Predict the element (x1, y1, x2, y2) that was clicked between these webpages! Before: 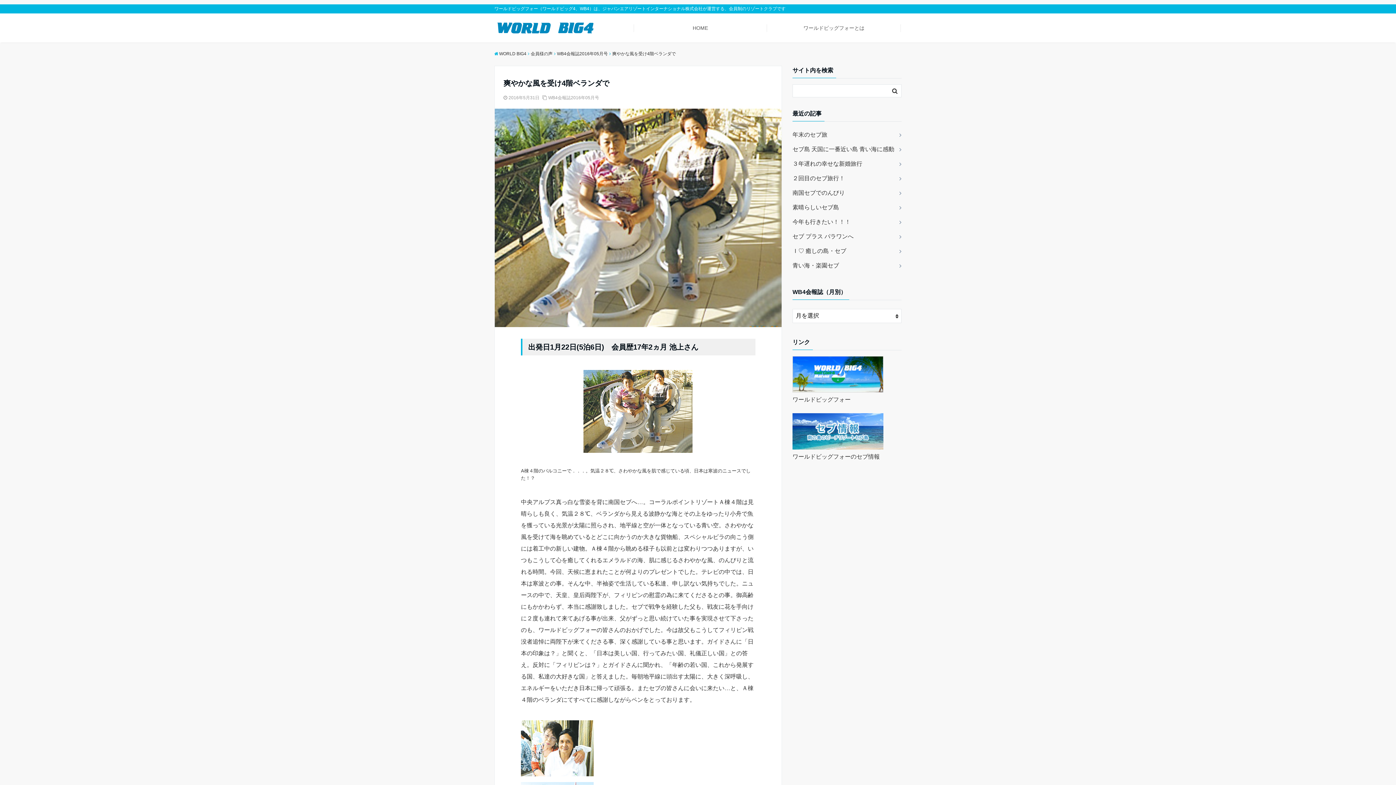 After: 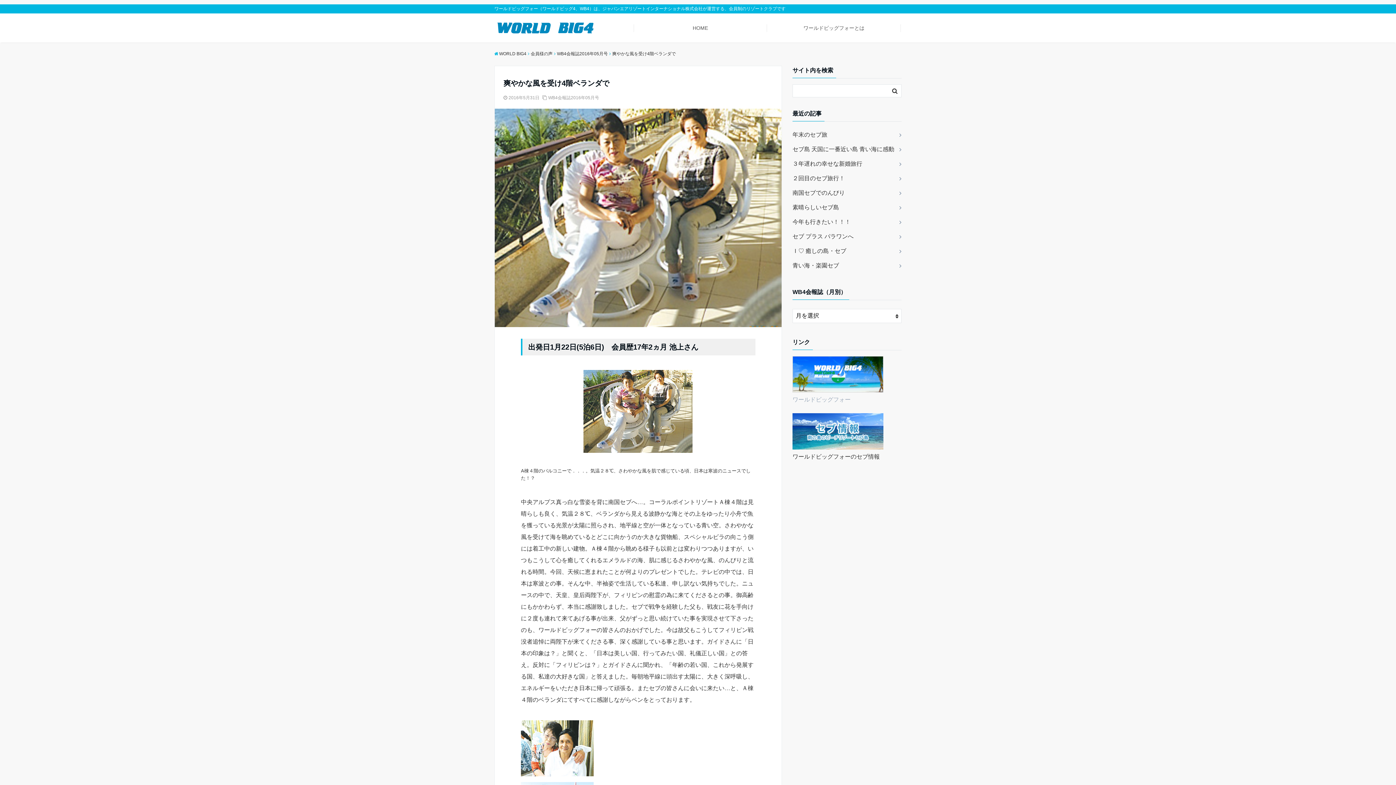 Action: bbox: (792, 396, 850, 402) label: ワールドビッグフォー